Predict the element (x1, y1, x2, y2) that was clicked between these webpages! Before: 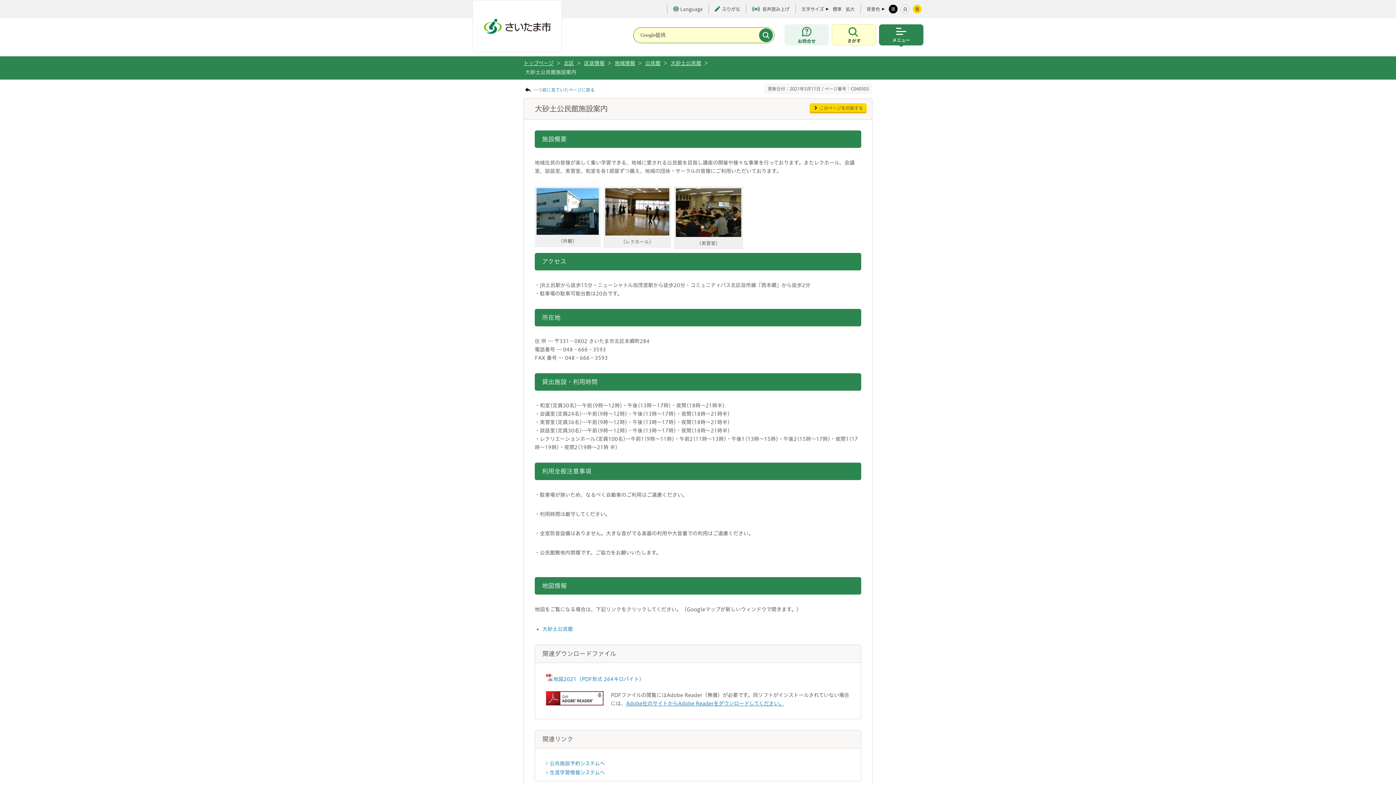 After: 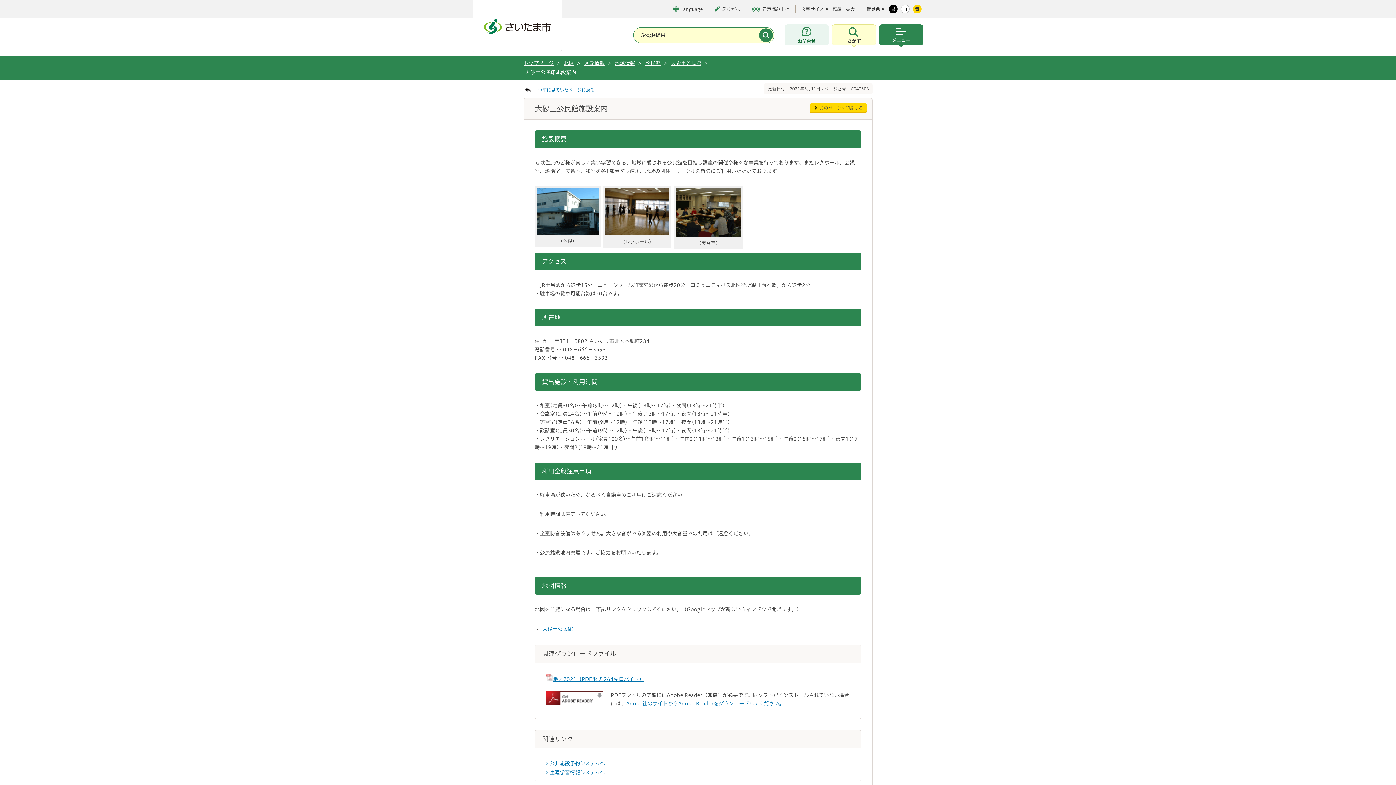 Action: bbox: (546, 677, 644, 682) label: 地図2021（PDF形式 264キロバイト）